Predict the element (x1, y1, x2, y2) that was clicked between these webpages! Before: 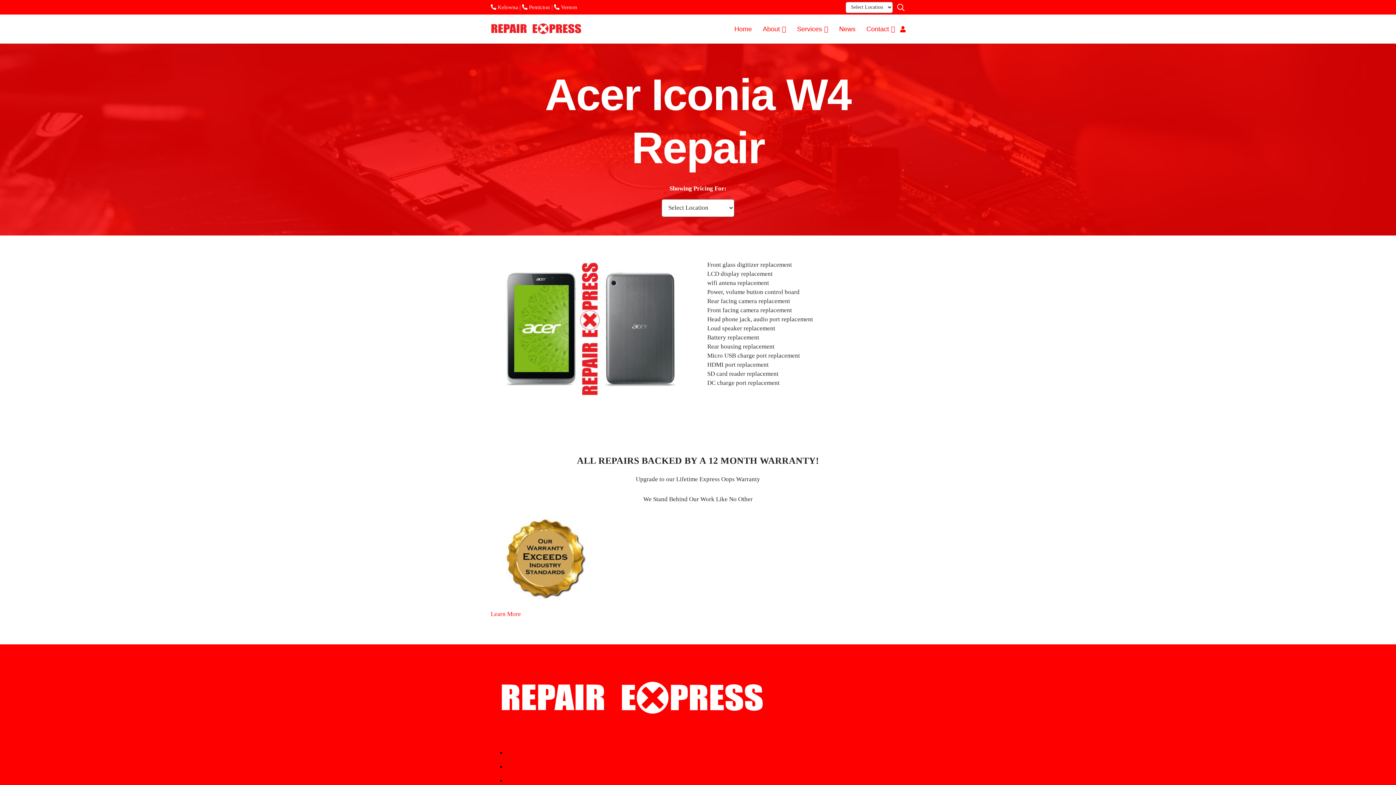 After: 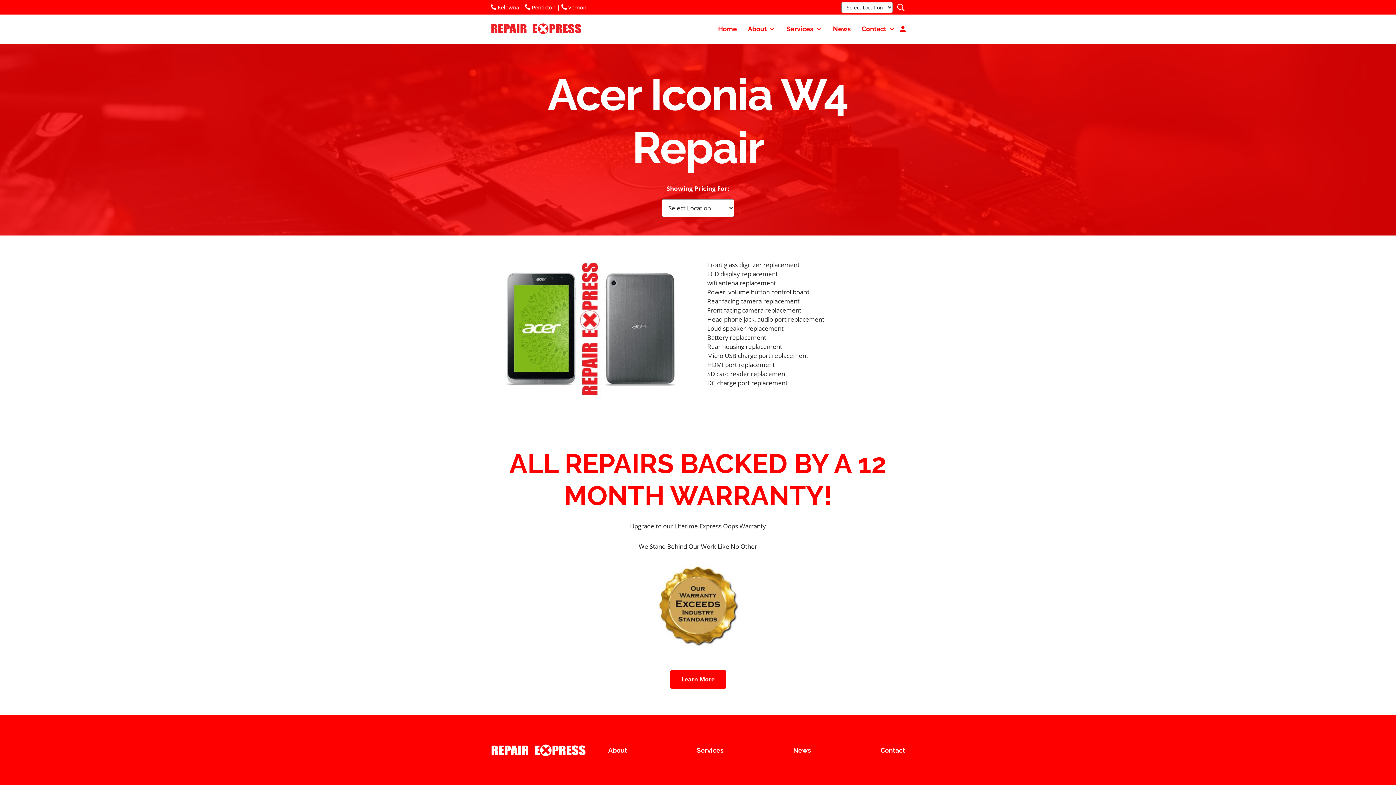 Action: label:  Vernon bbox: (554, 4, 577, 10)